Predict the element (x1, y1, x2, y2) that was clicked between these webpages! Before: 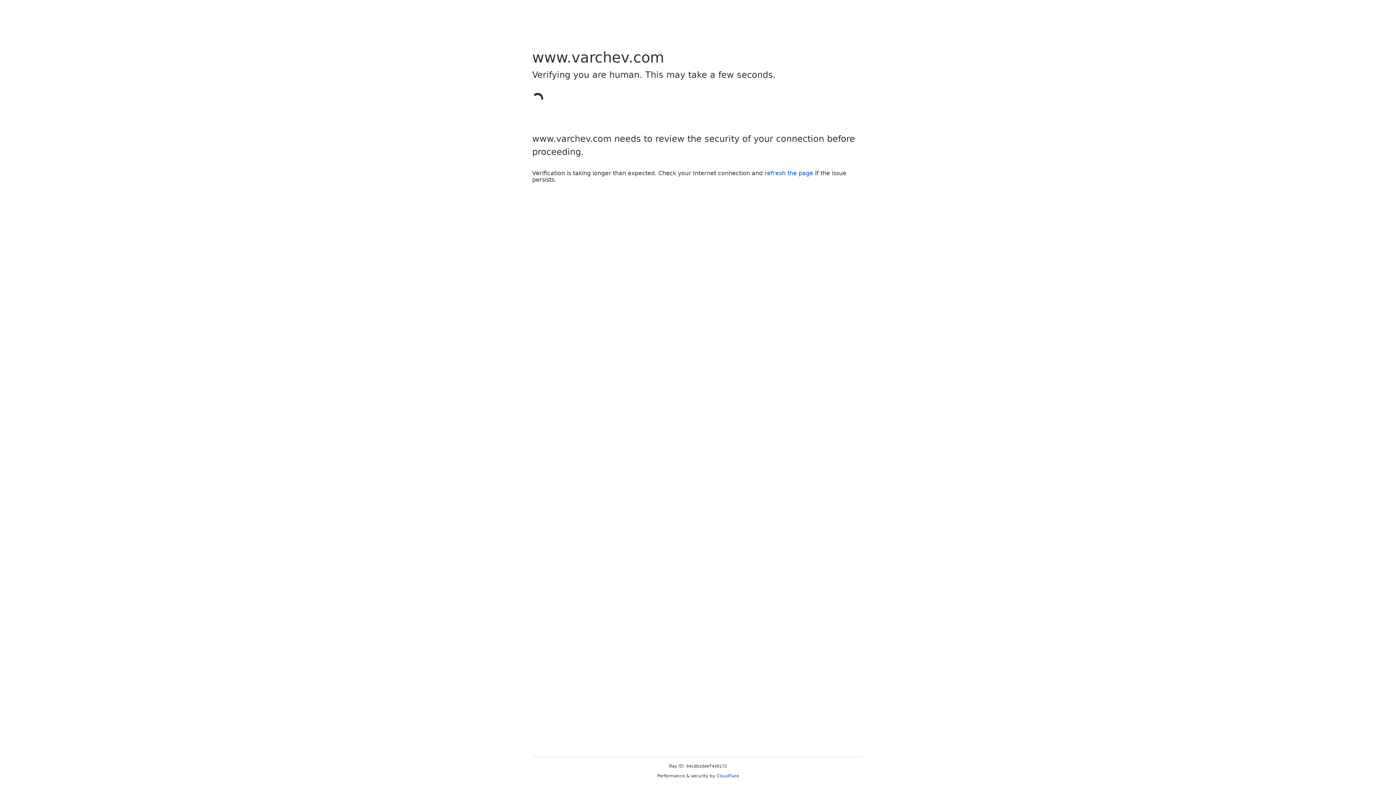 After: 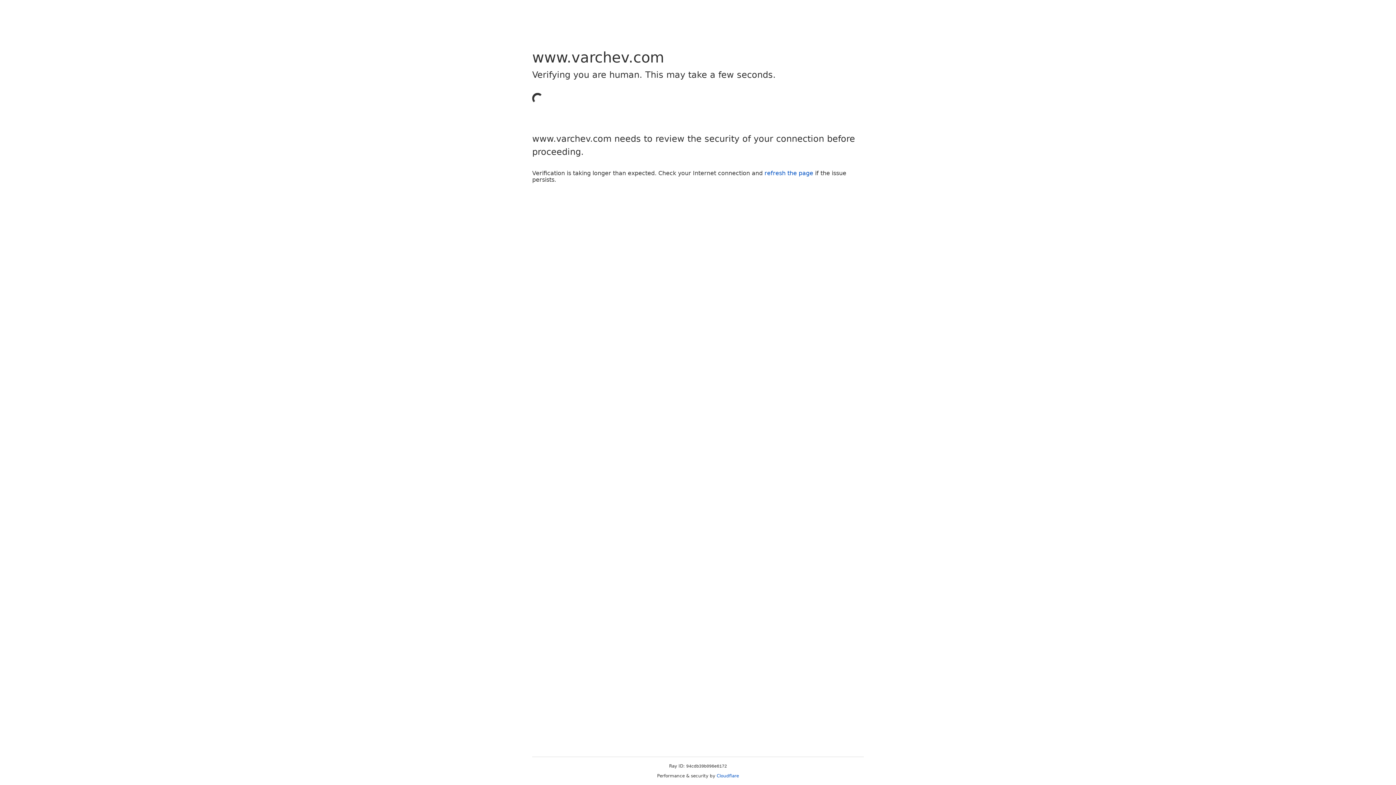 Action: bbox: (764, 169, 813, 176) label: refresh the page